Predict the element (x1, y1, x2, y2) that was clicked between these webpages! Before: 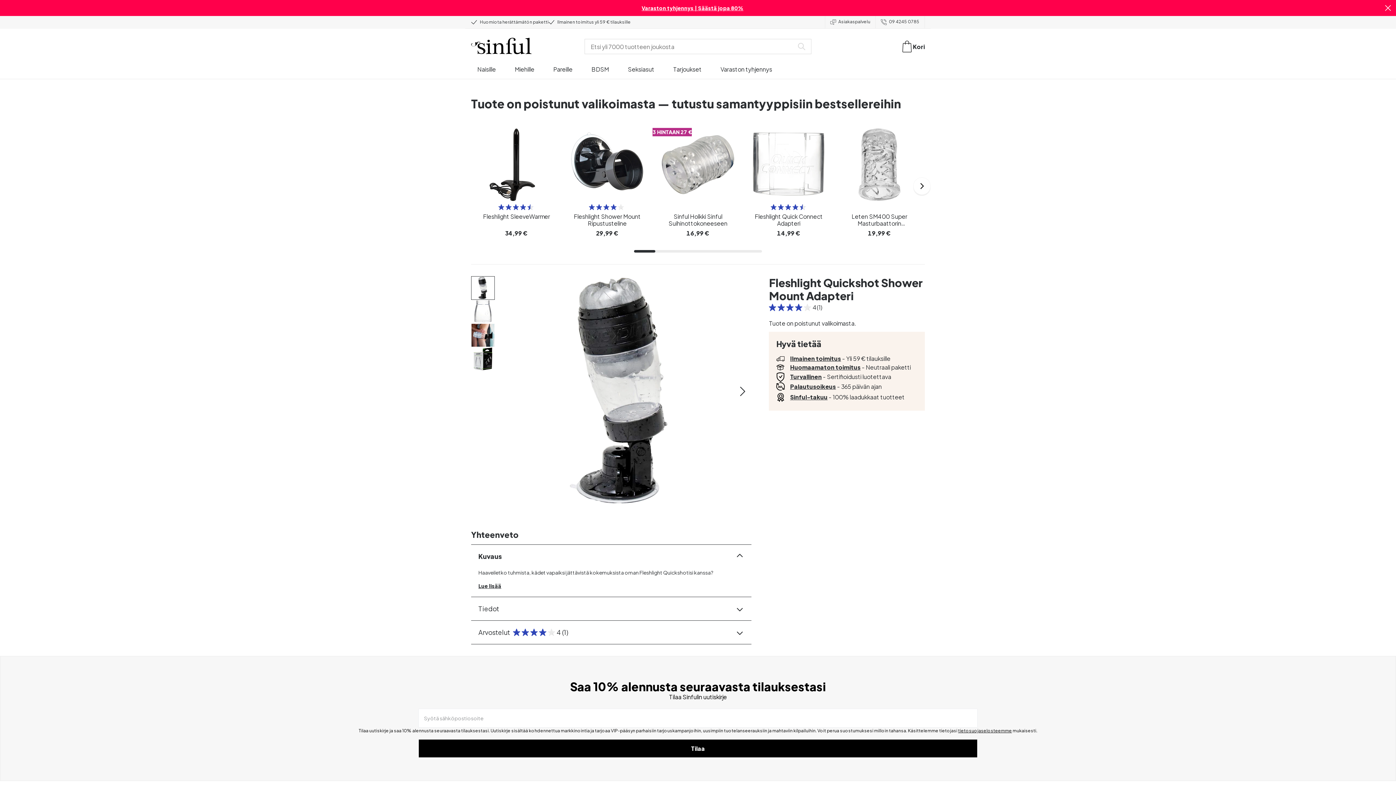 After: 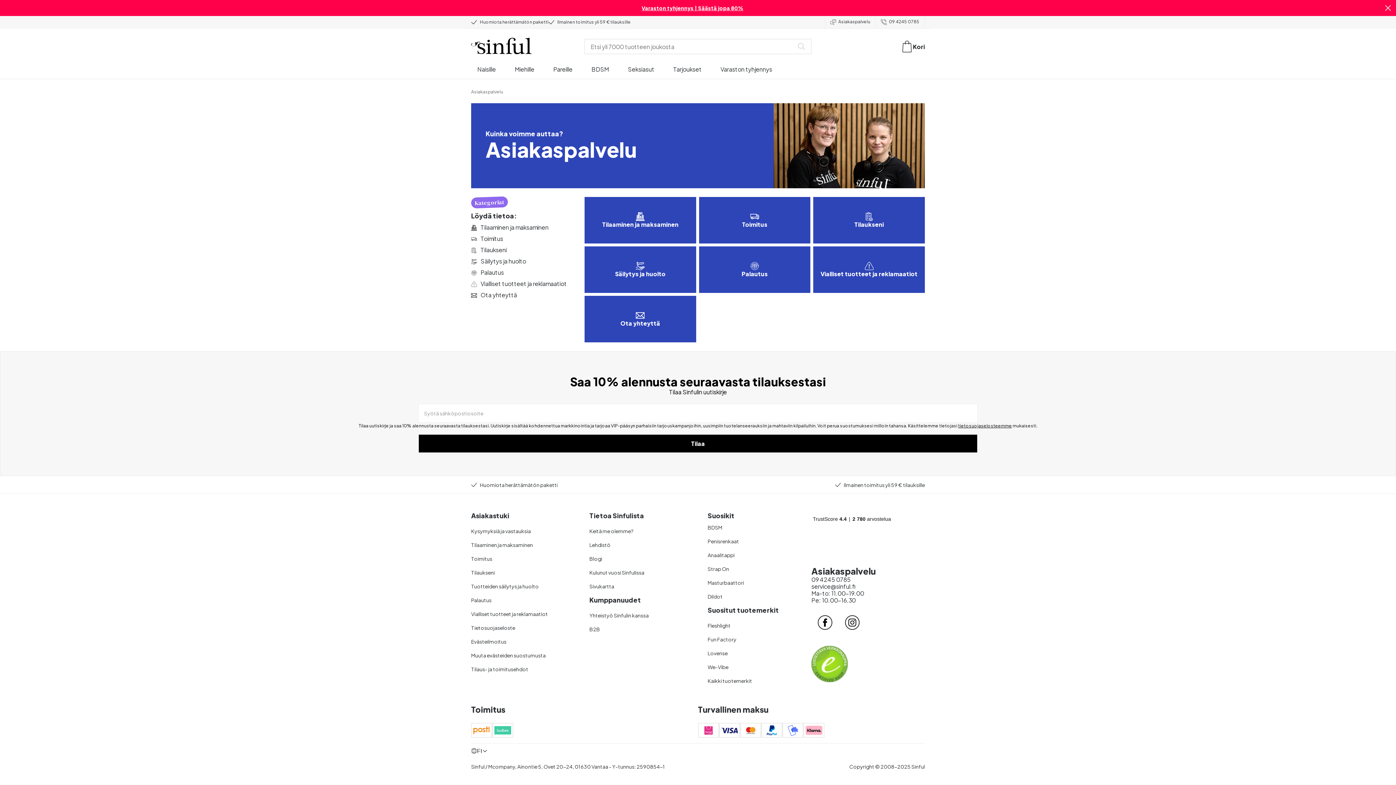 Action: bbox: (830, 18, 870, 24) label:  Asiakaspalvelu